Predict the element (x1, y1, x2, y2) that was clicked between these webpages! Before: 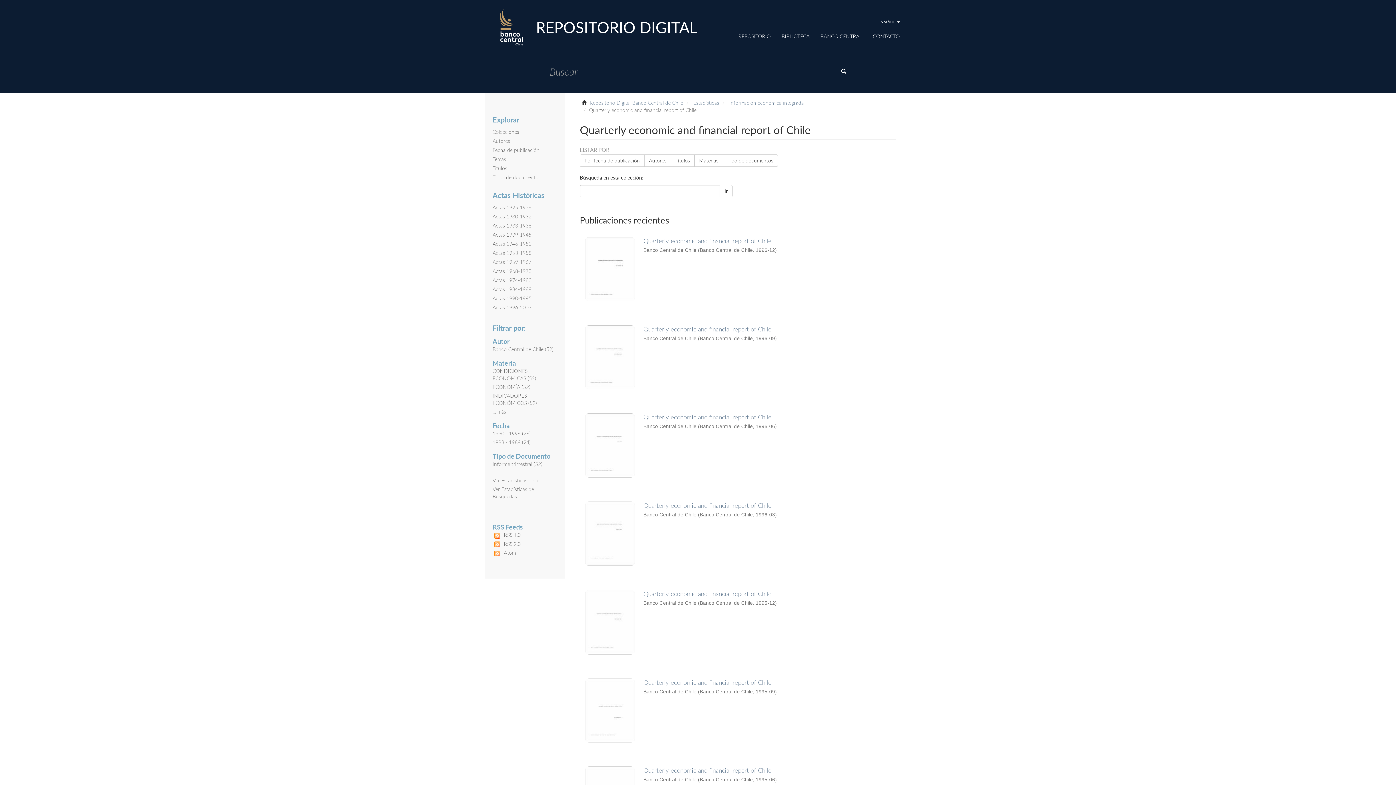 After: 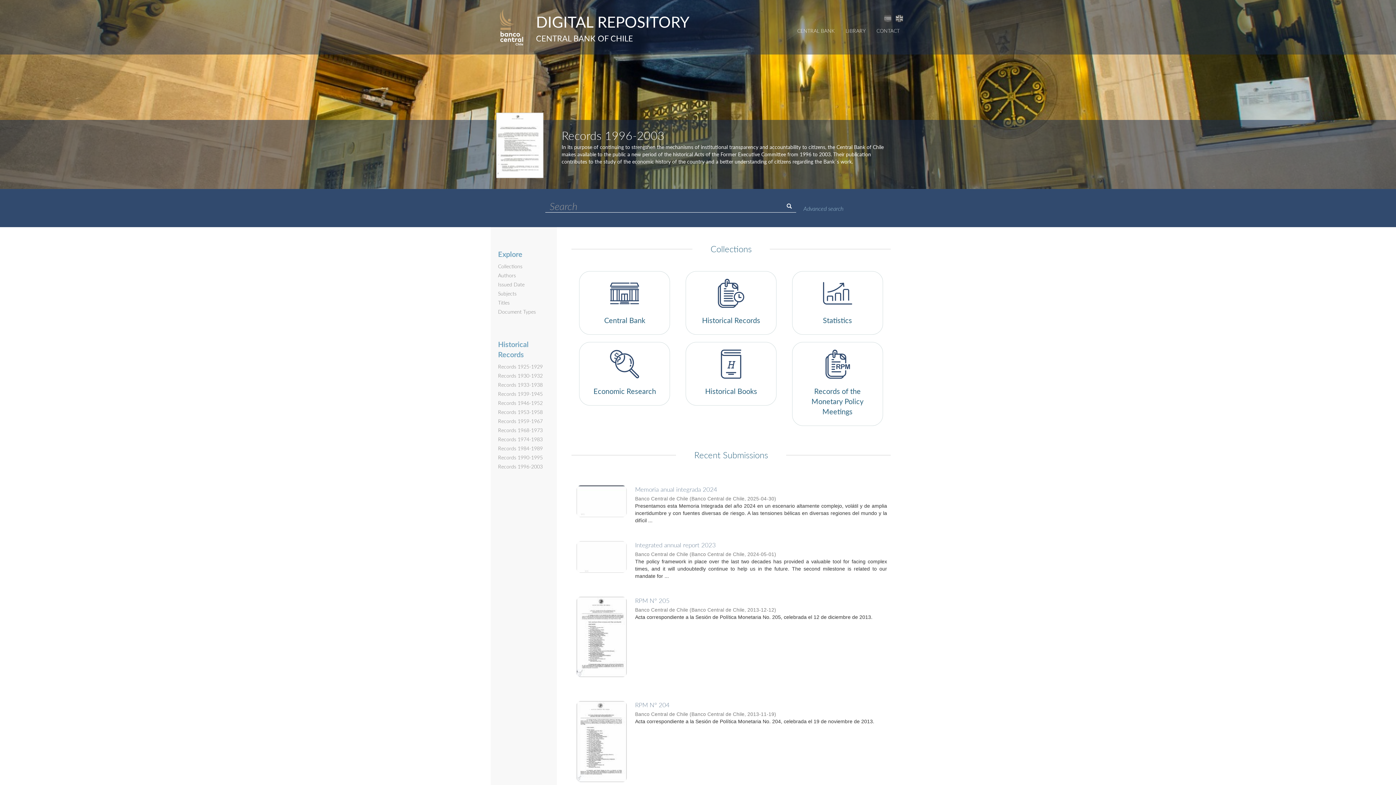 Action: bbox: (738, 33, 770, 39) label: REPOSITORIO